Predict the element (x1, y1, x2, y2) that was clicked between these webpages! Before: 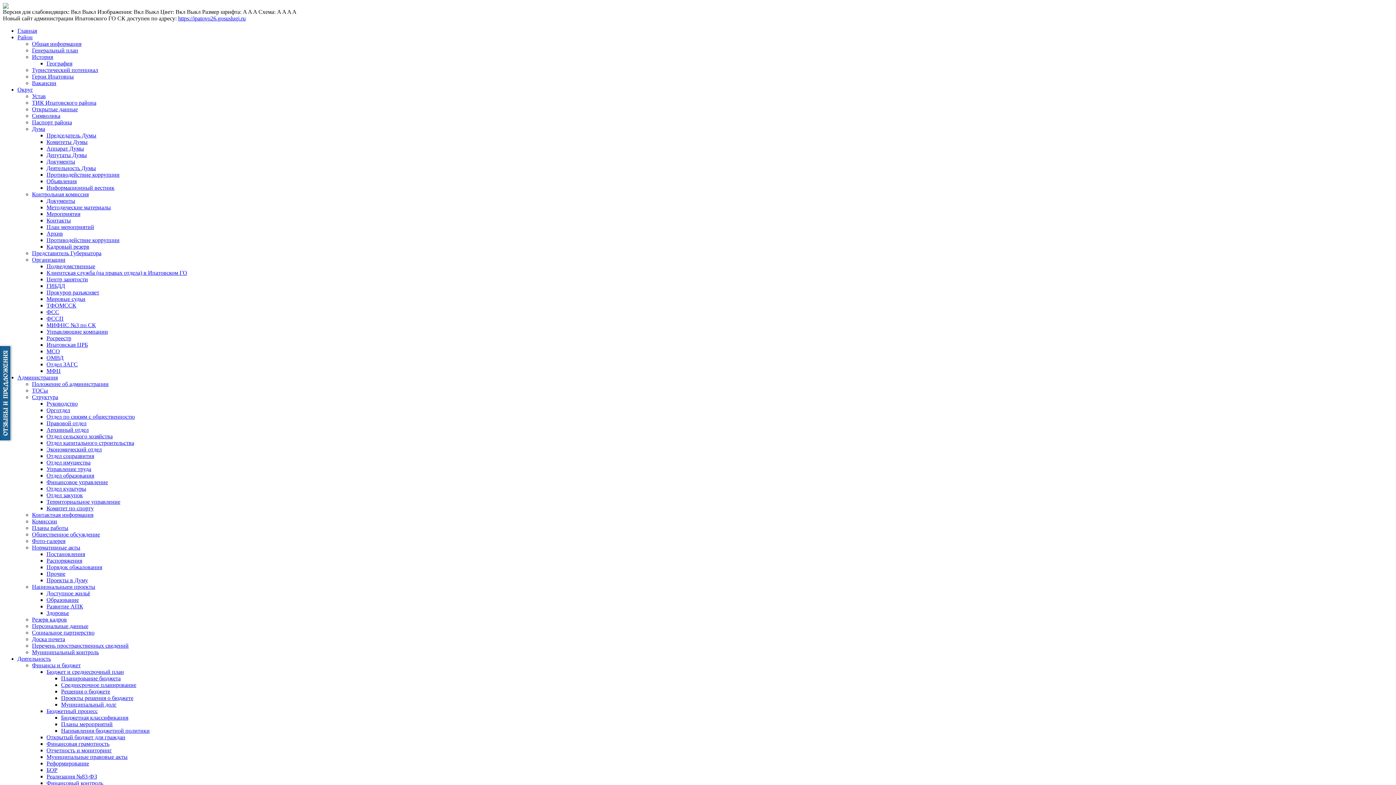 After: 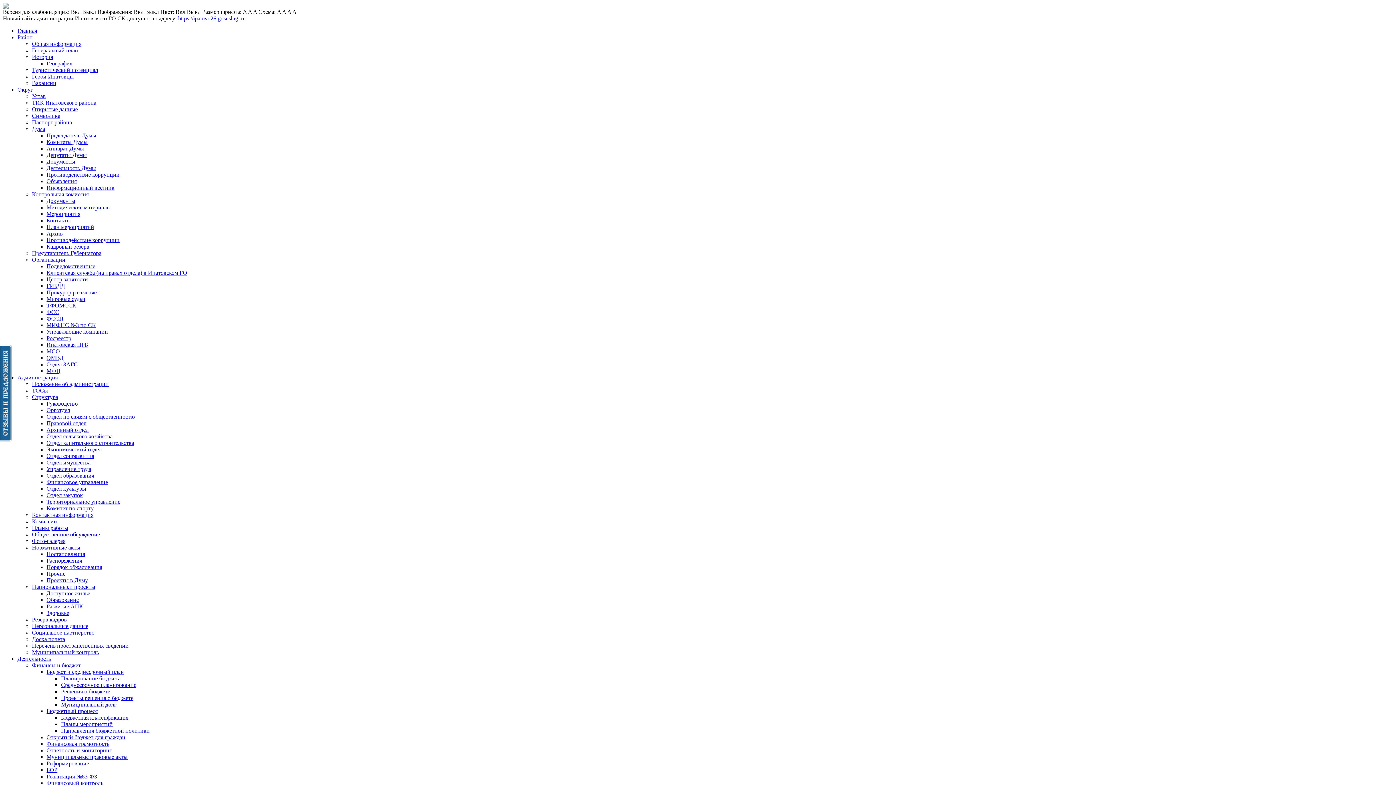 Action: bbox: (32, 93, 45, 99) label: Устав